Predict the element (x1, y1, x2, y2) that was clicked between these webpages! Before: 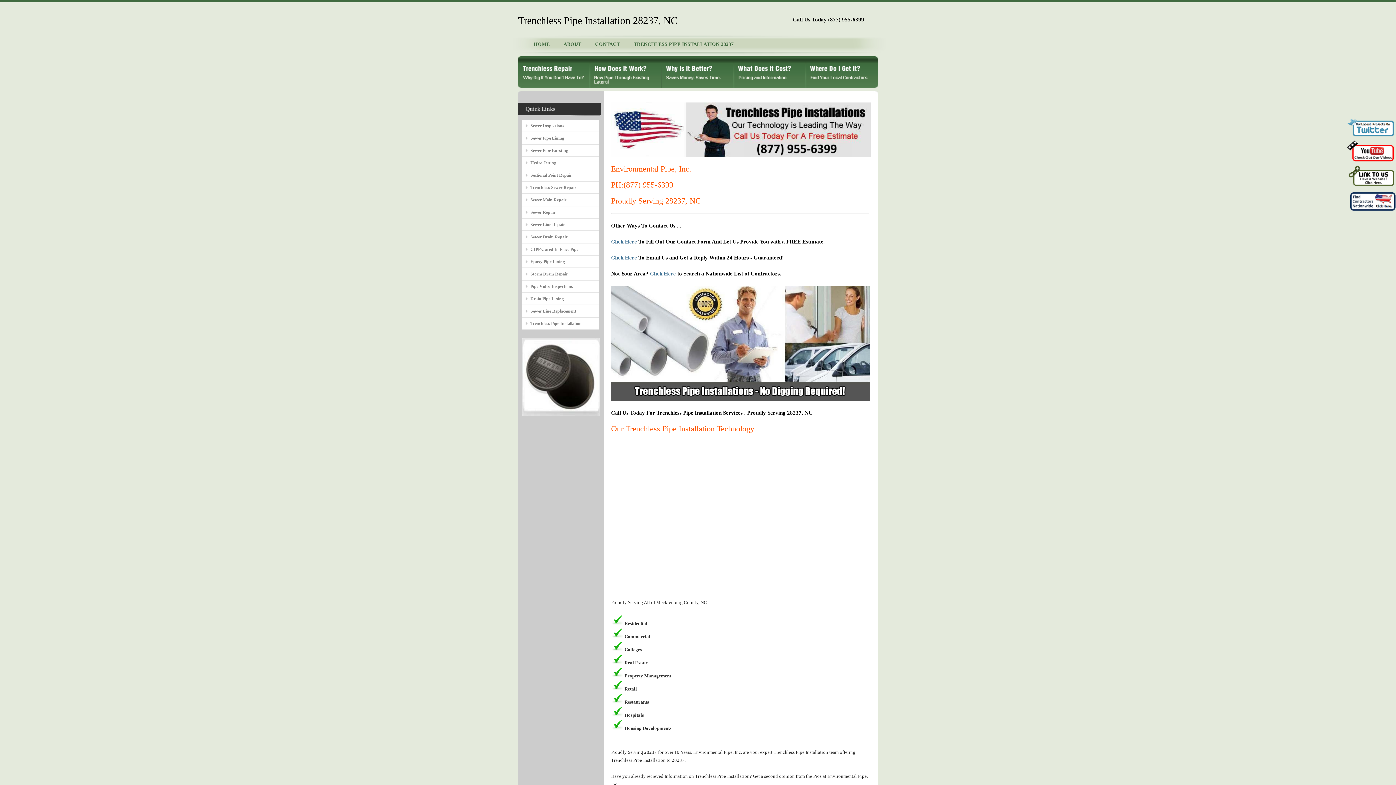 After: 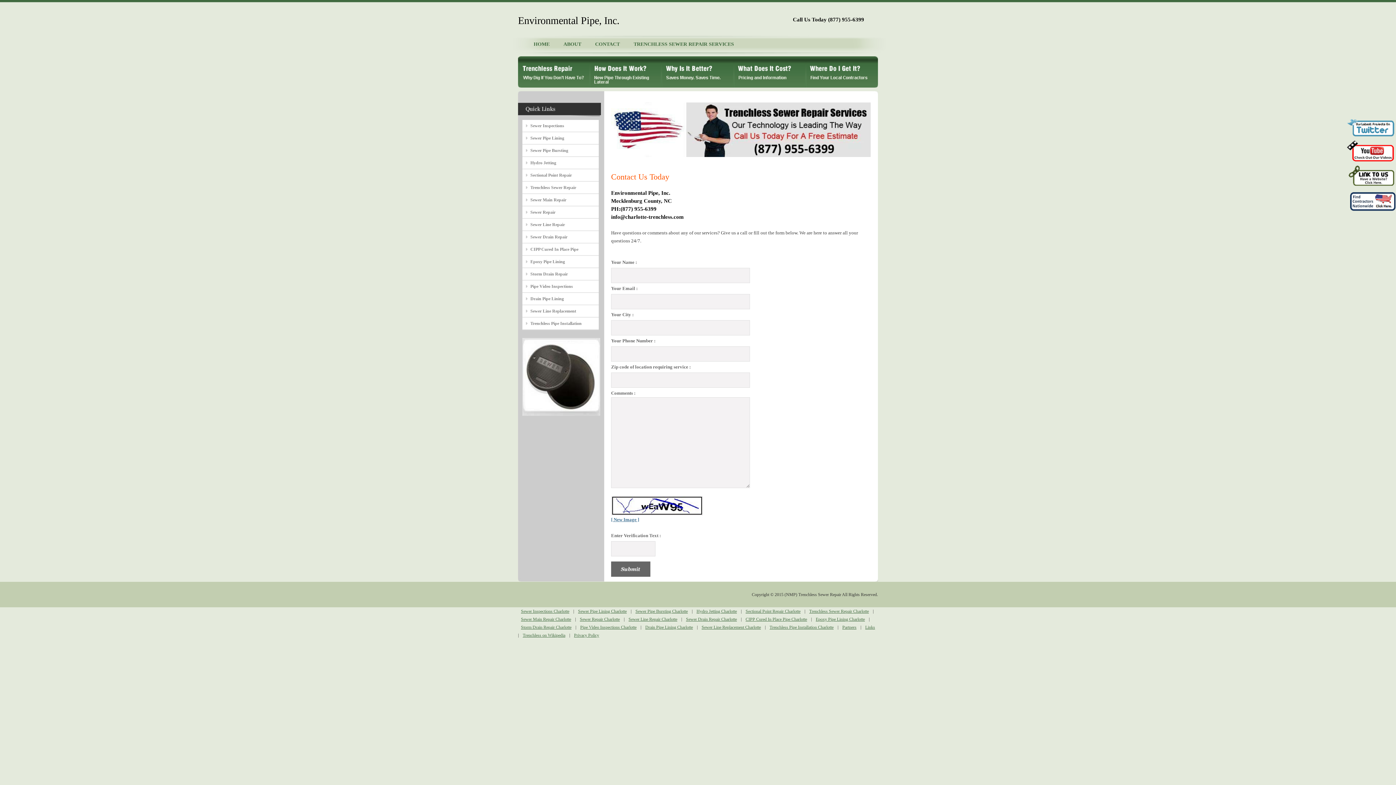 Action: bbox: (588, 37, 626, 51) label: CONTACT